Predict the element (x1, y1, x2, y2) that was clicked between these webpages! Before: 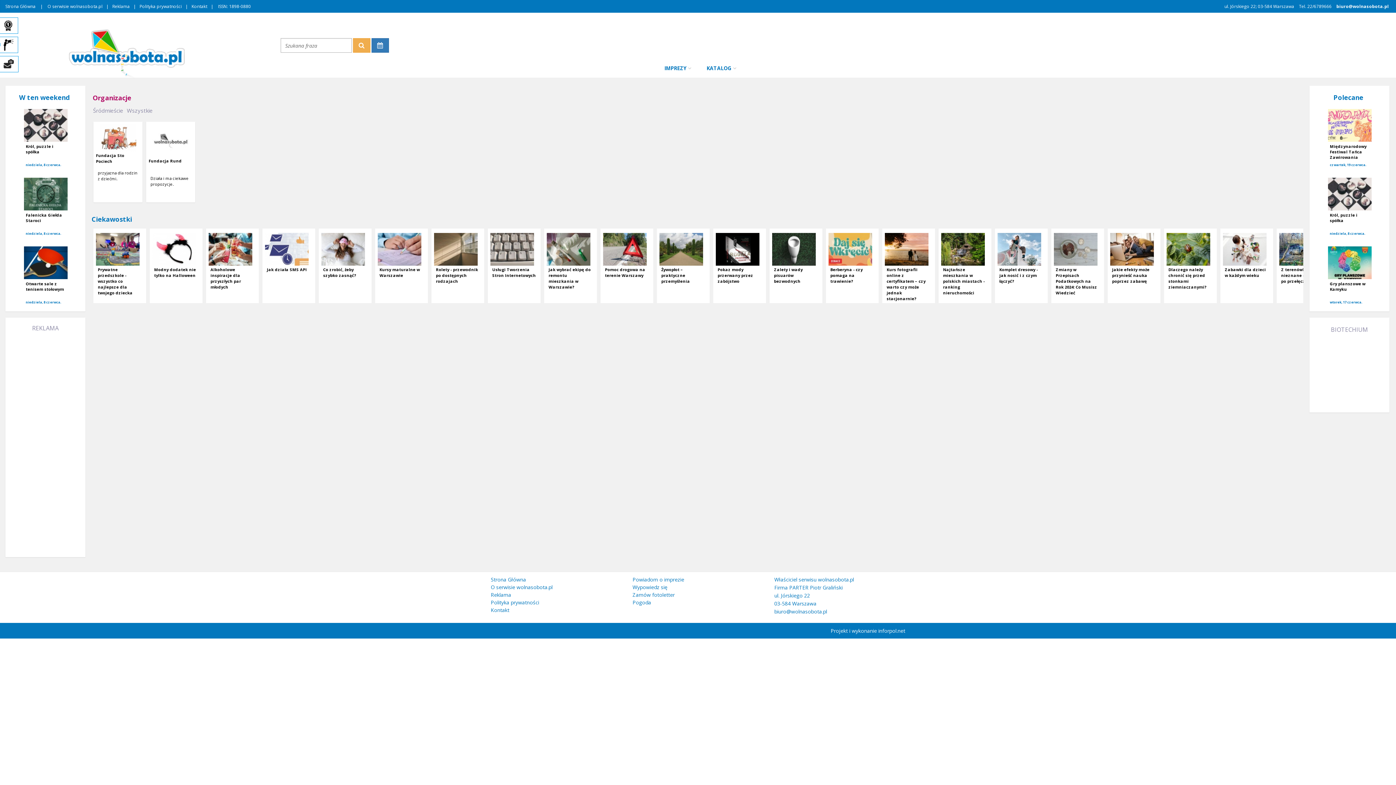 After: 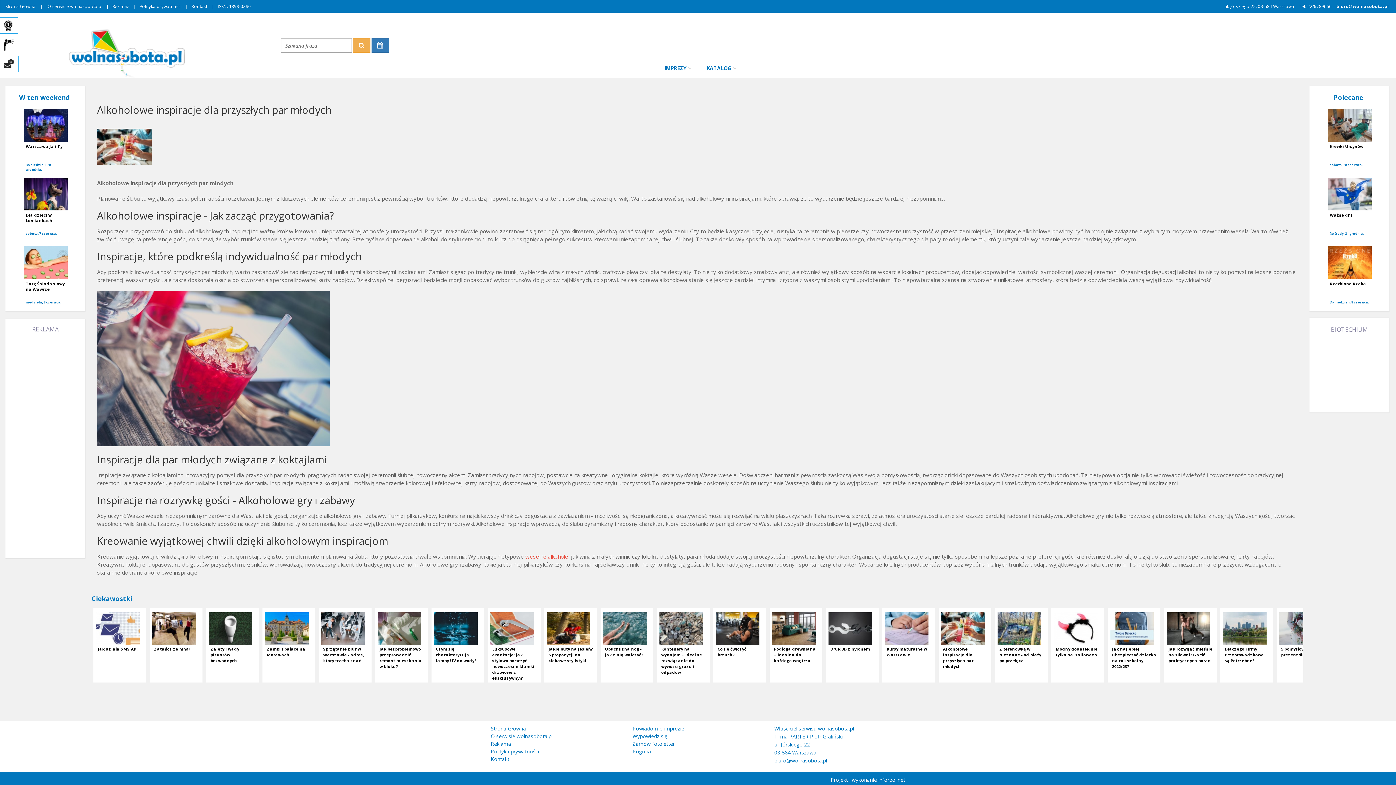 Action: label: Alkoholowe inspiracje dla przyszłych par młodych bbox: (204, 226, 260, 305)